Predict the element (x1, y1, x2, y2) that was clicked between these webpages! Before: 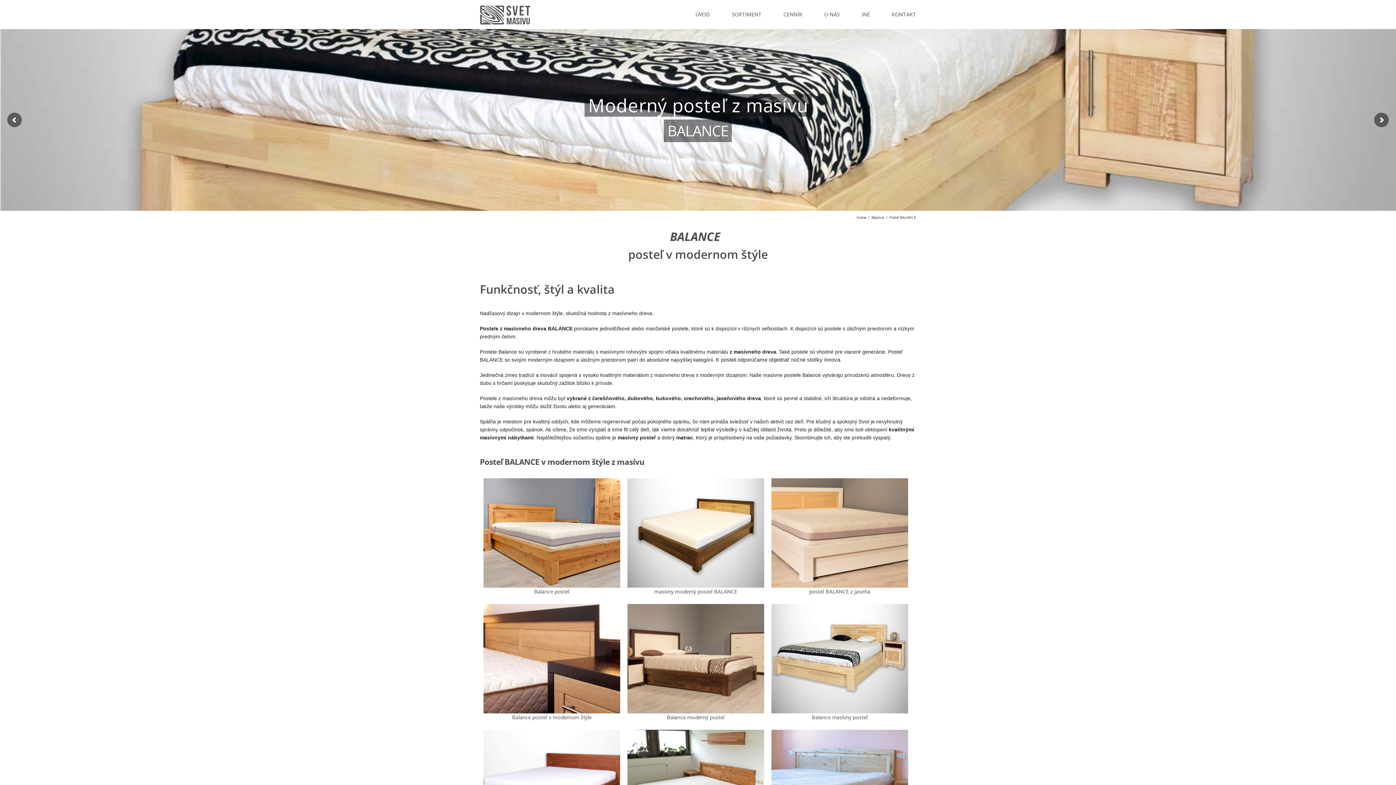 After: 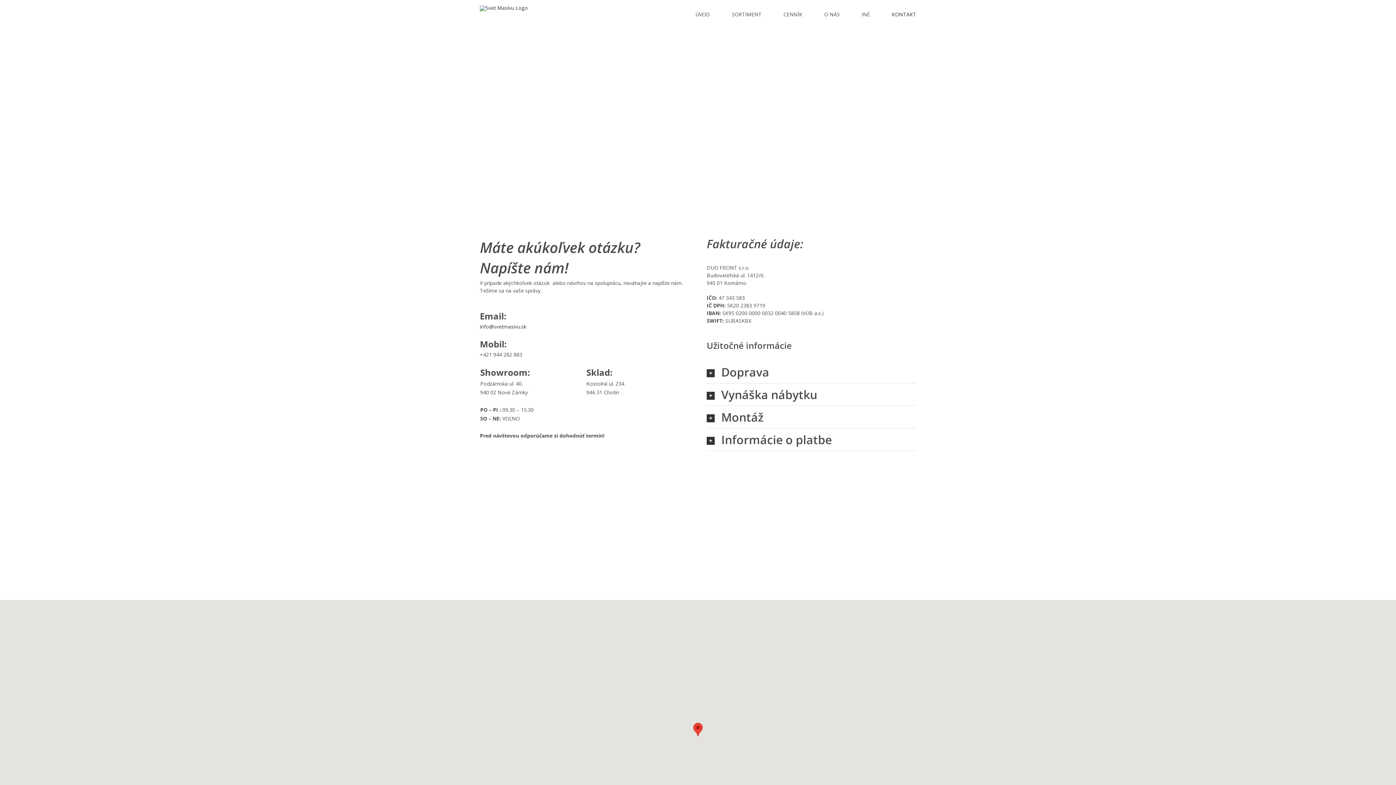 Action: label: KONTAKT bbox: (892, 0, 916, 29)